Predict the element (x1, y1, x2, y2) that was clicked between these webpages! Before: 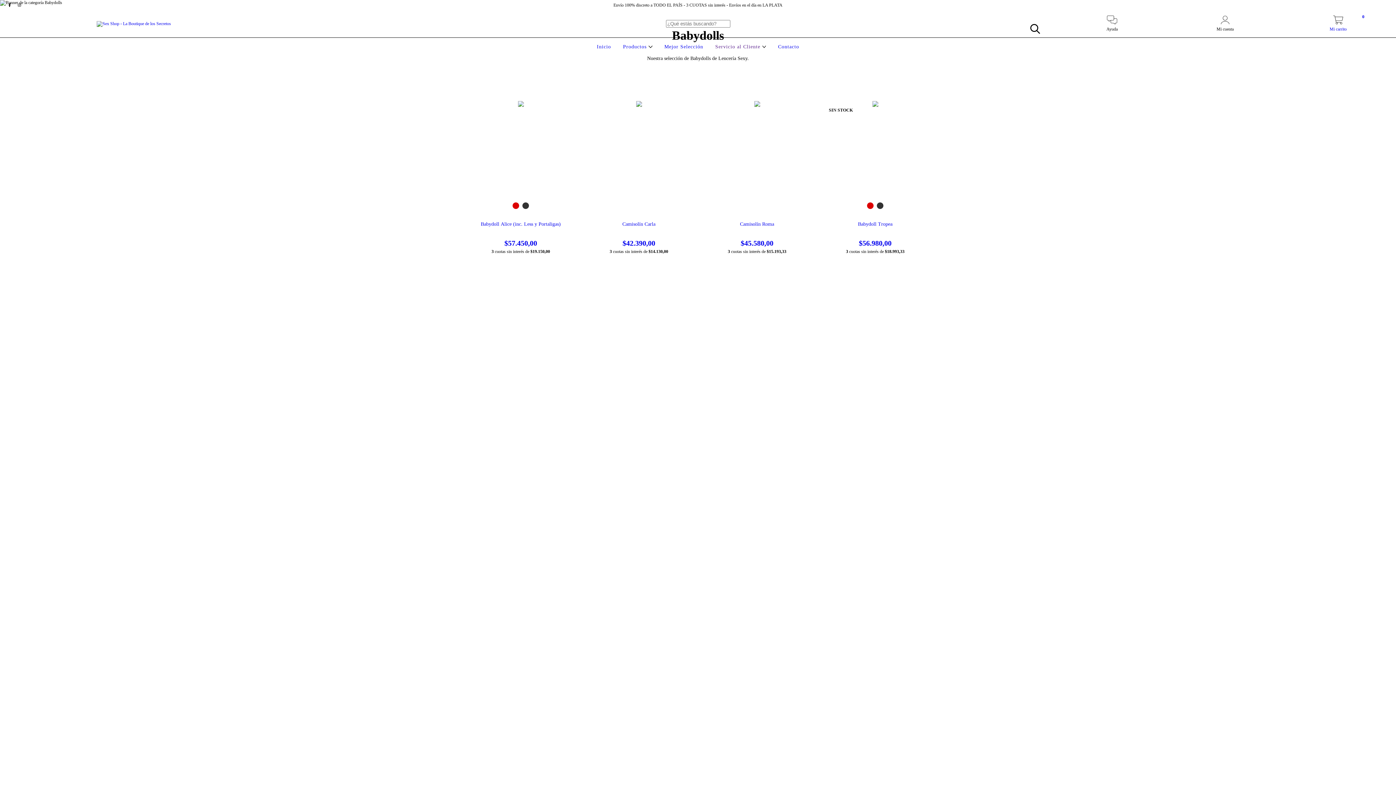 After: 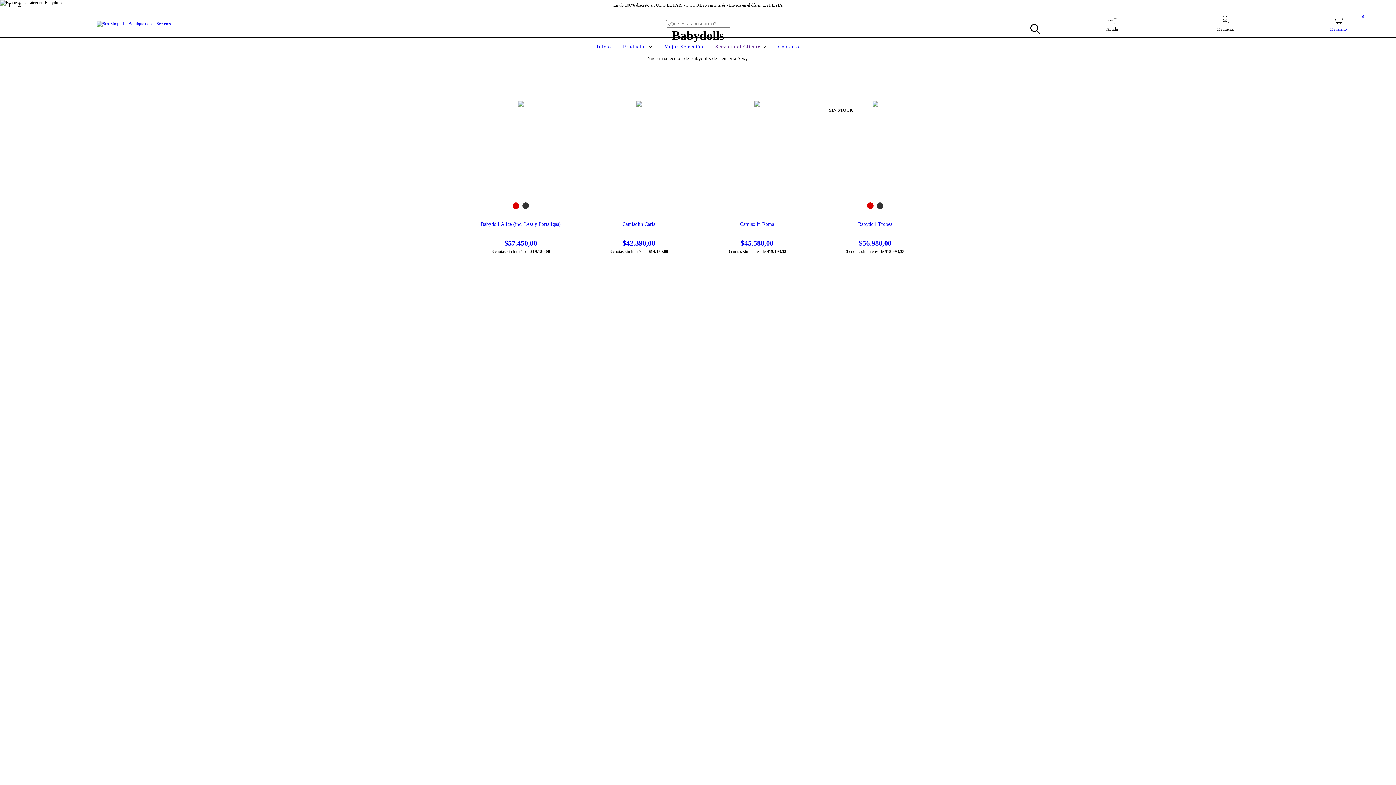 Action: bbox: (1282, 19, 1394, 32) label: Mi carrito
0